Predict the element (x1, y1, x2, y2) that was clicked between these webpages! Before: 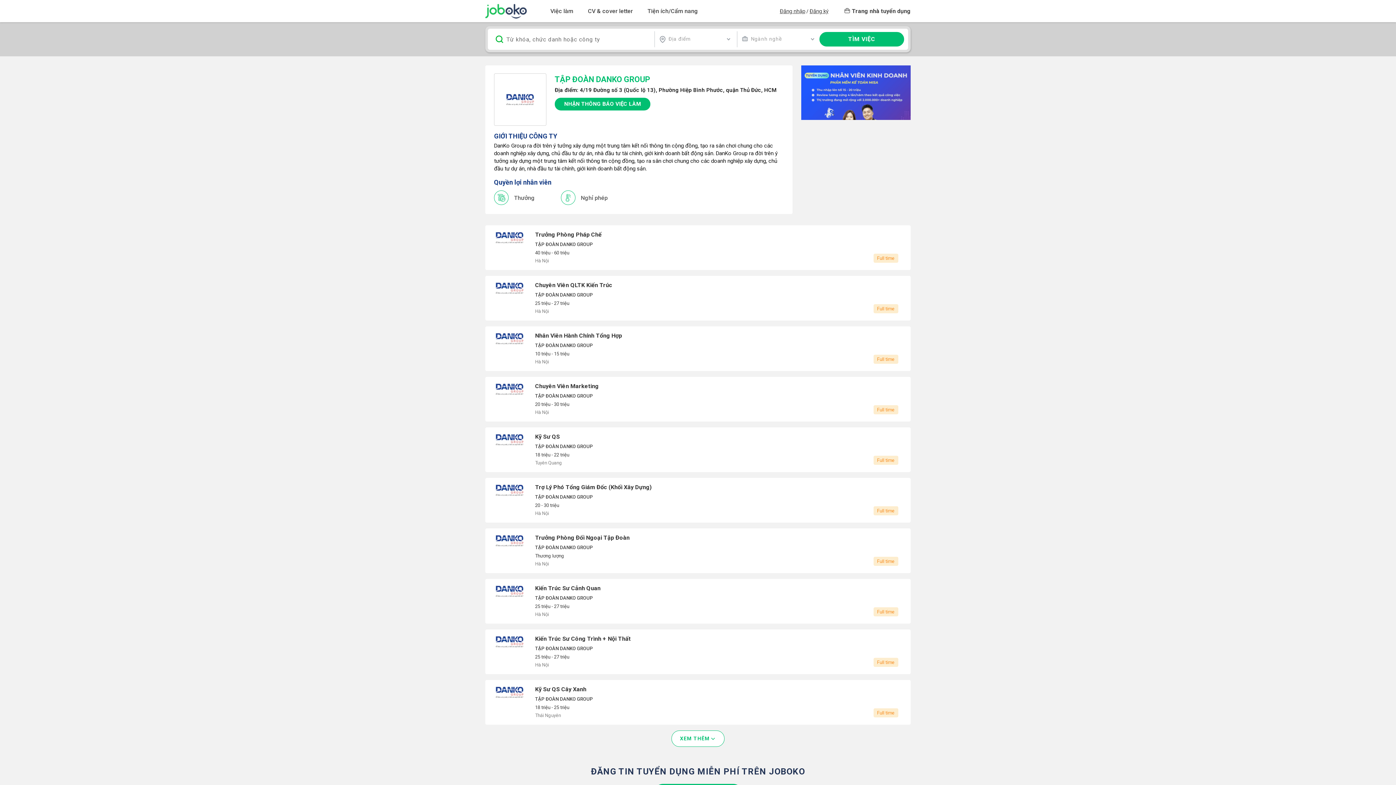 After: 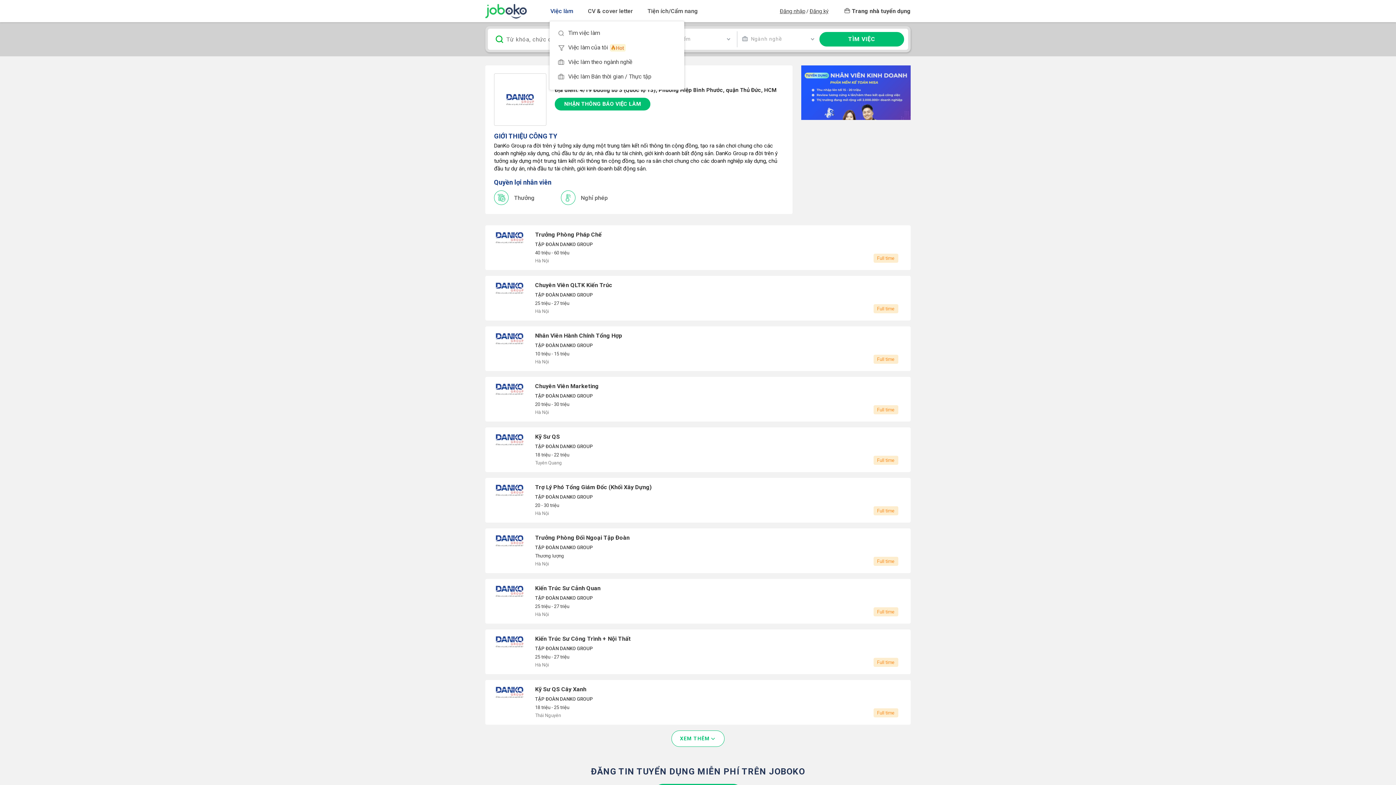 Action: bbox: (543, 0, 580, 21) label: Việc làm